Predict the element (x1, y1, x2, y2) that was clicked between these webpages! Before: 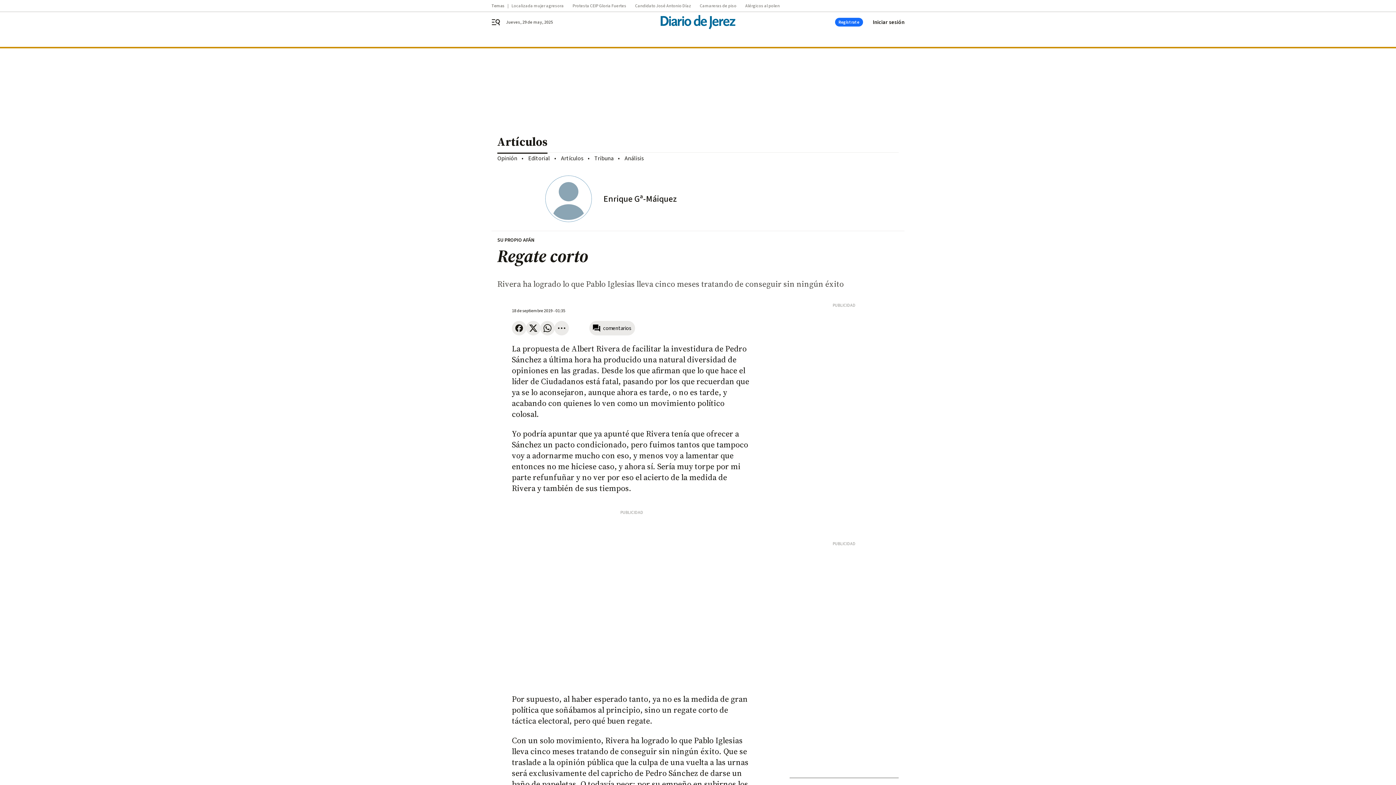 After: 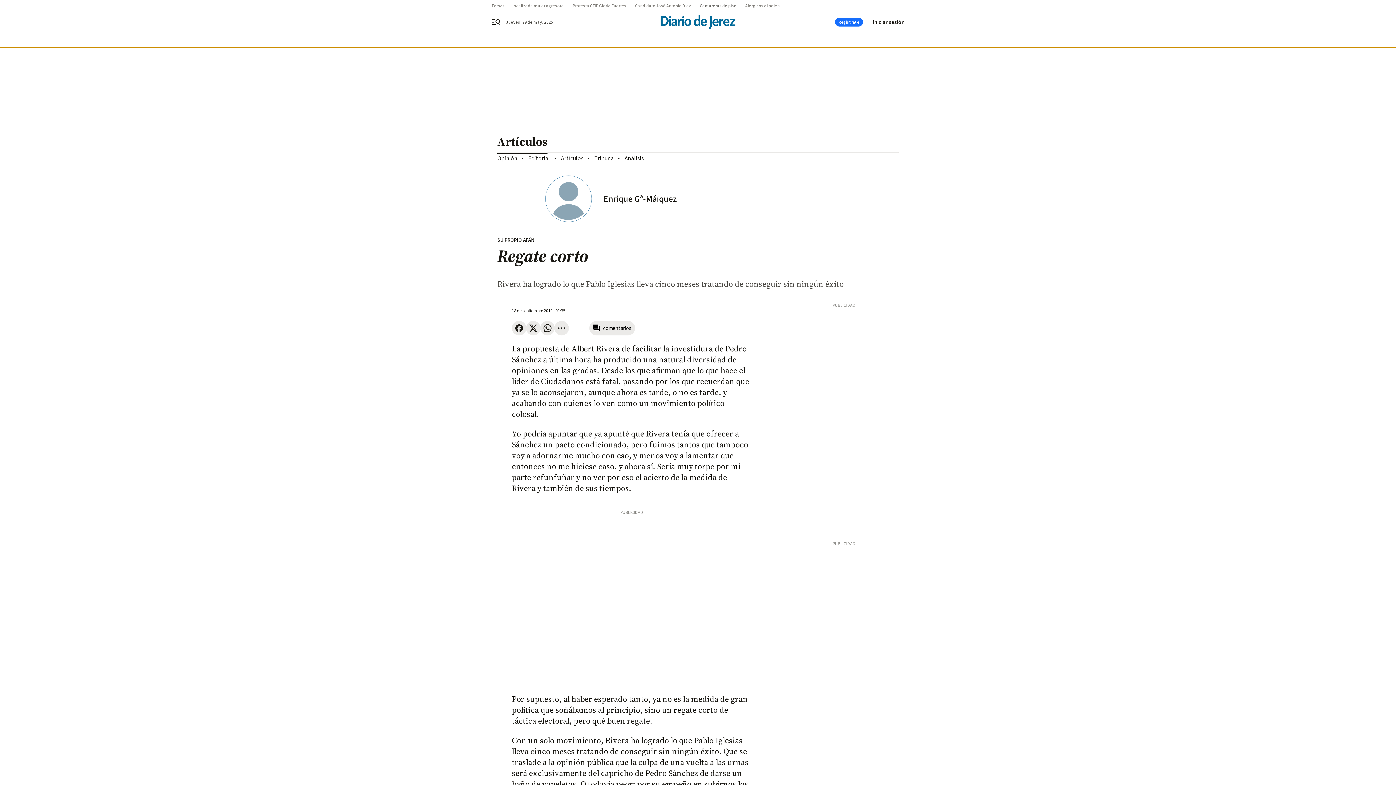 Action: bbox: (700, 3, 745, 8) label: Camareras de piso